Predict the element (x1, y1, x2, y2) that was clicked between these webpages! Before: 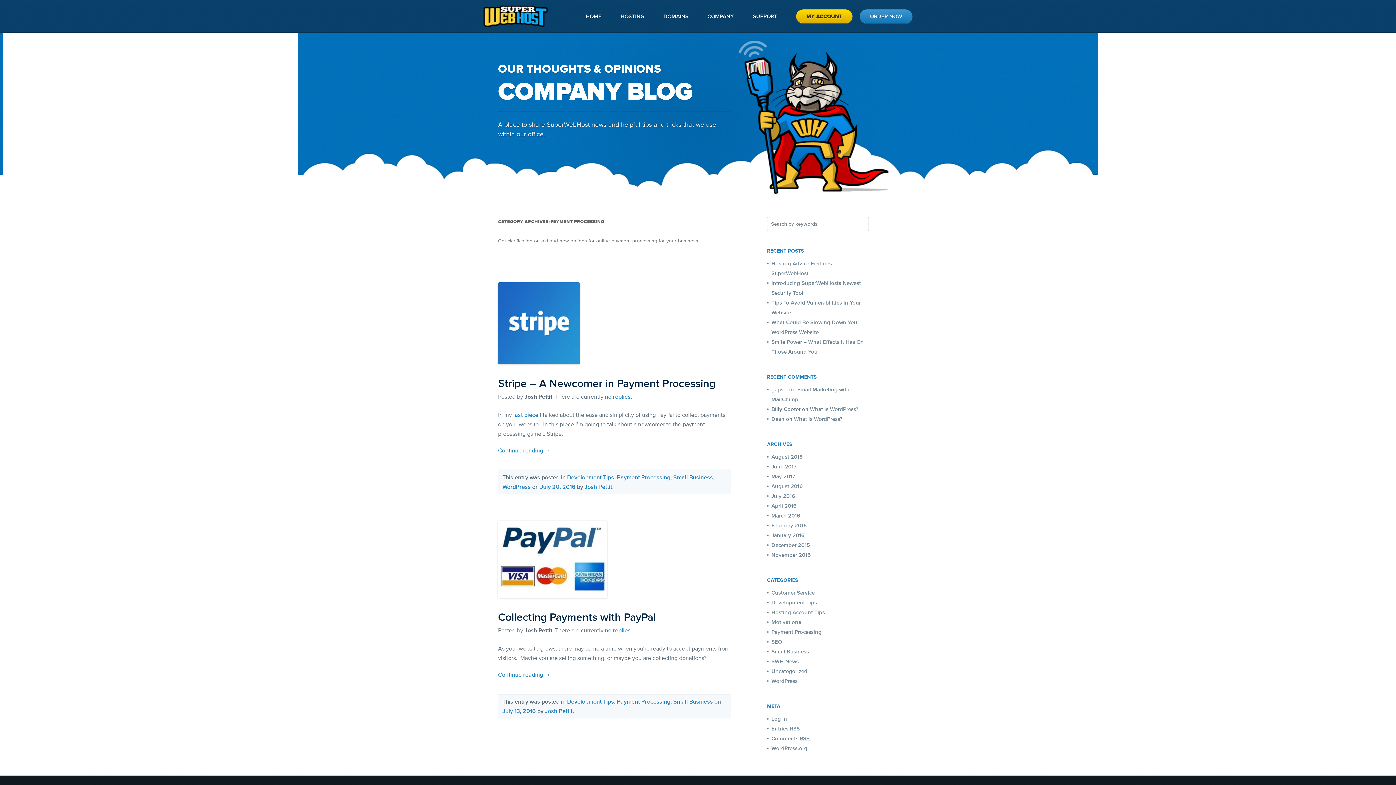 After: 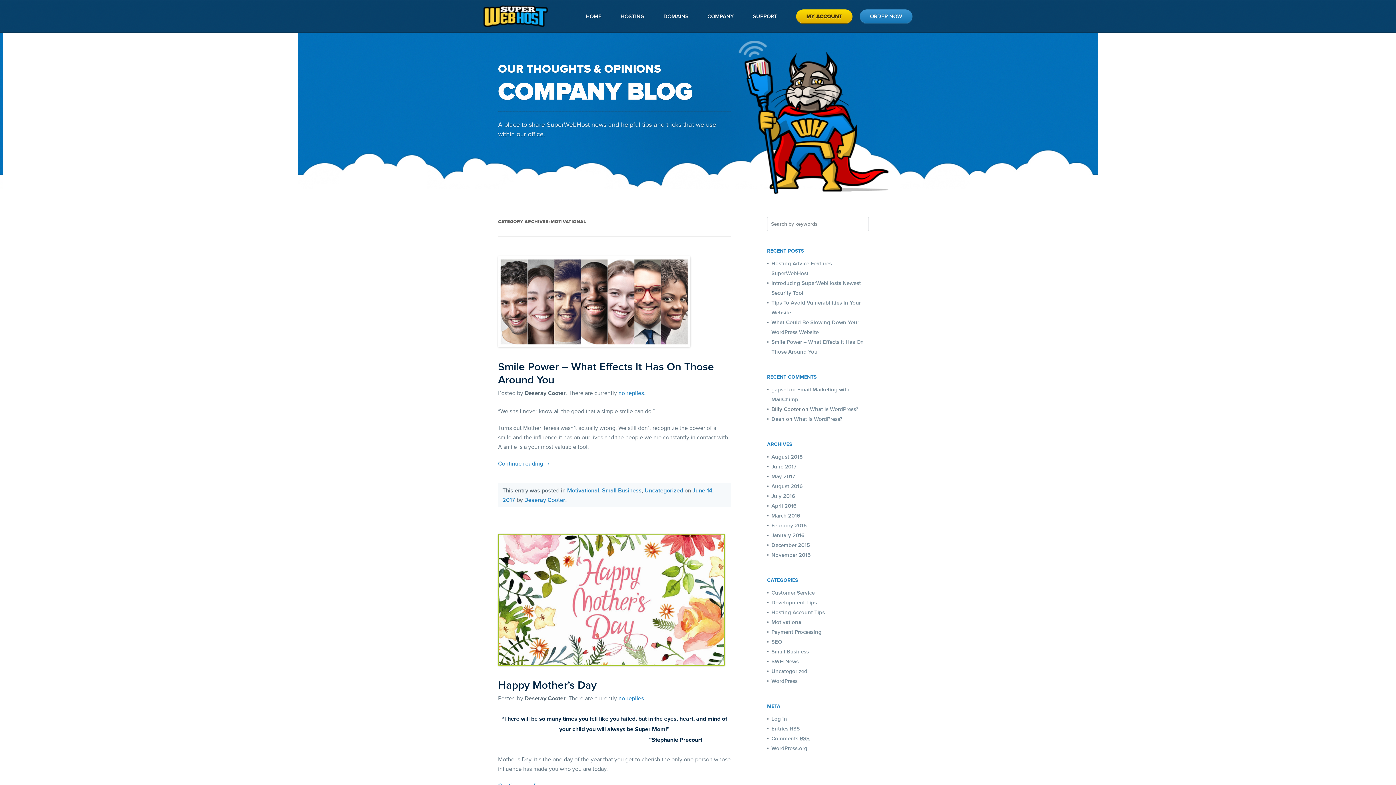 Action: label: Motivational bbox: (771, 619, 802, 625)